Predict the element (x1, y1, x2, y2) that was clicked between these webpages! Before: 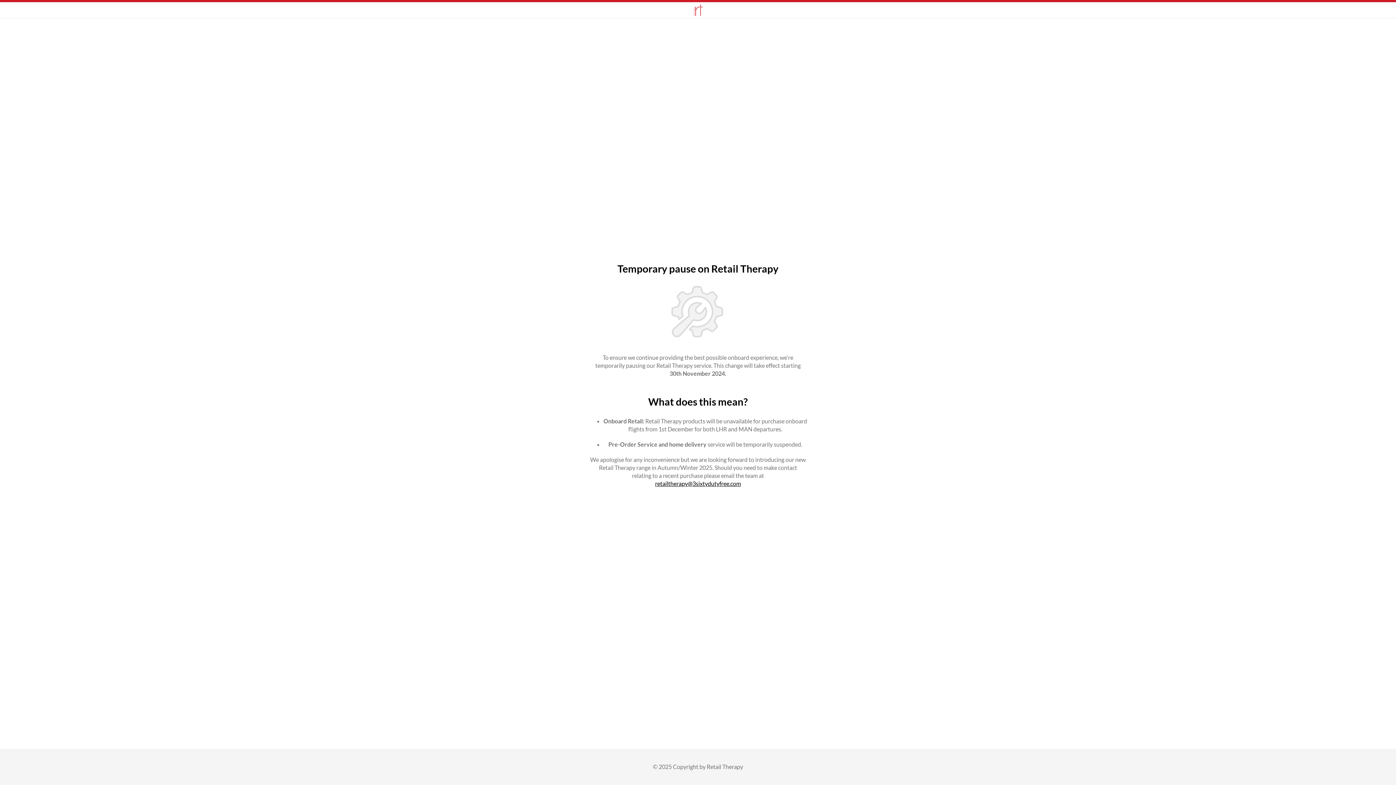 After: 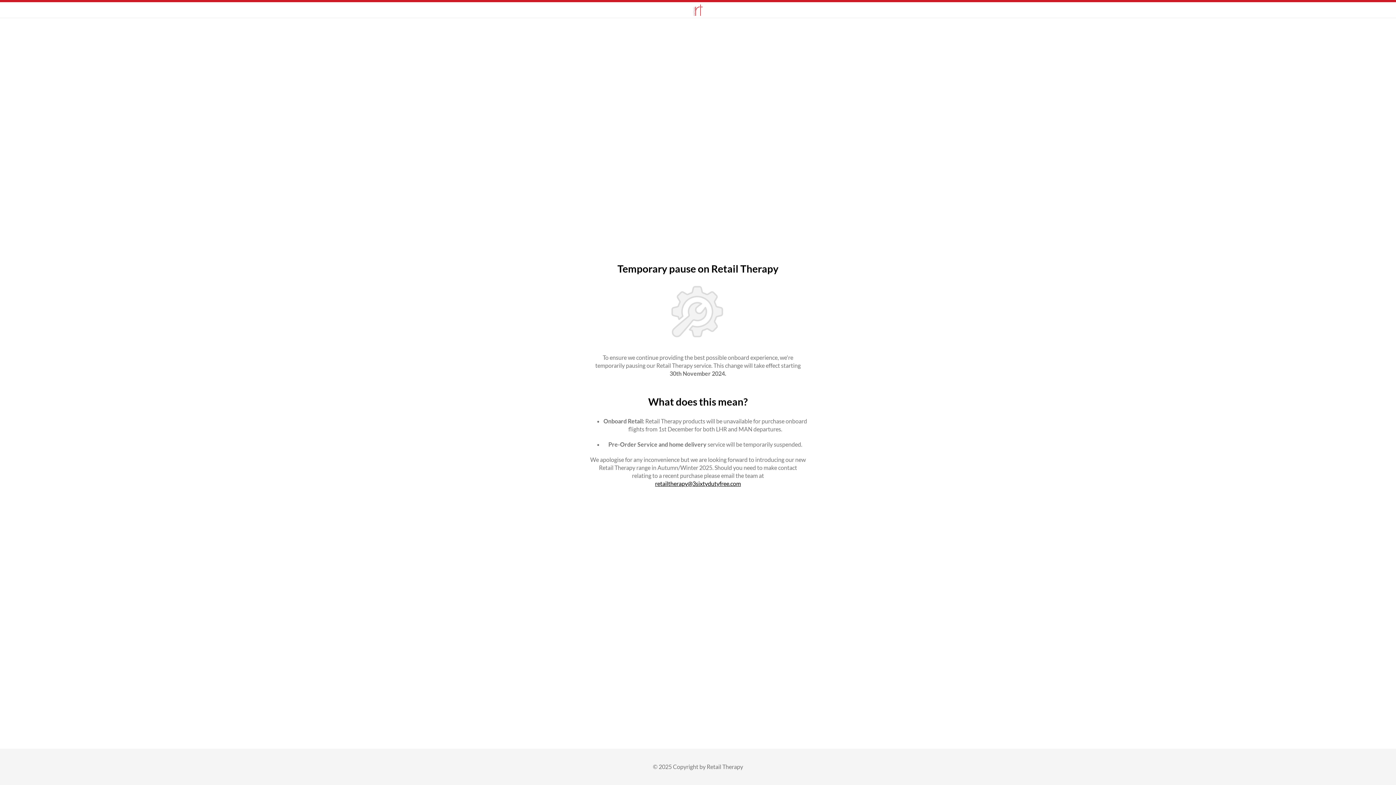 Action: label: retailtherapy@3sixtydutyfree.com bbox: (655, 480, 741, 487)